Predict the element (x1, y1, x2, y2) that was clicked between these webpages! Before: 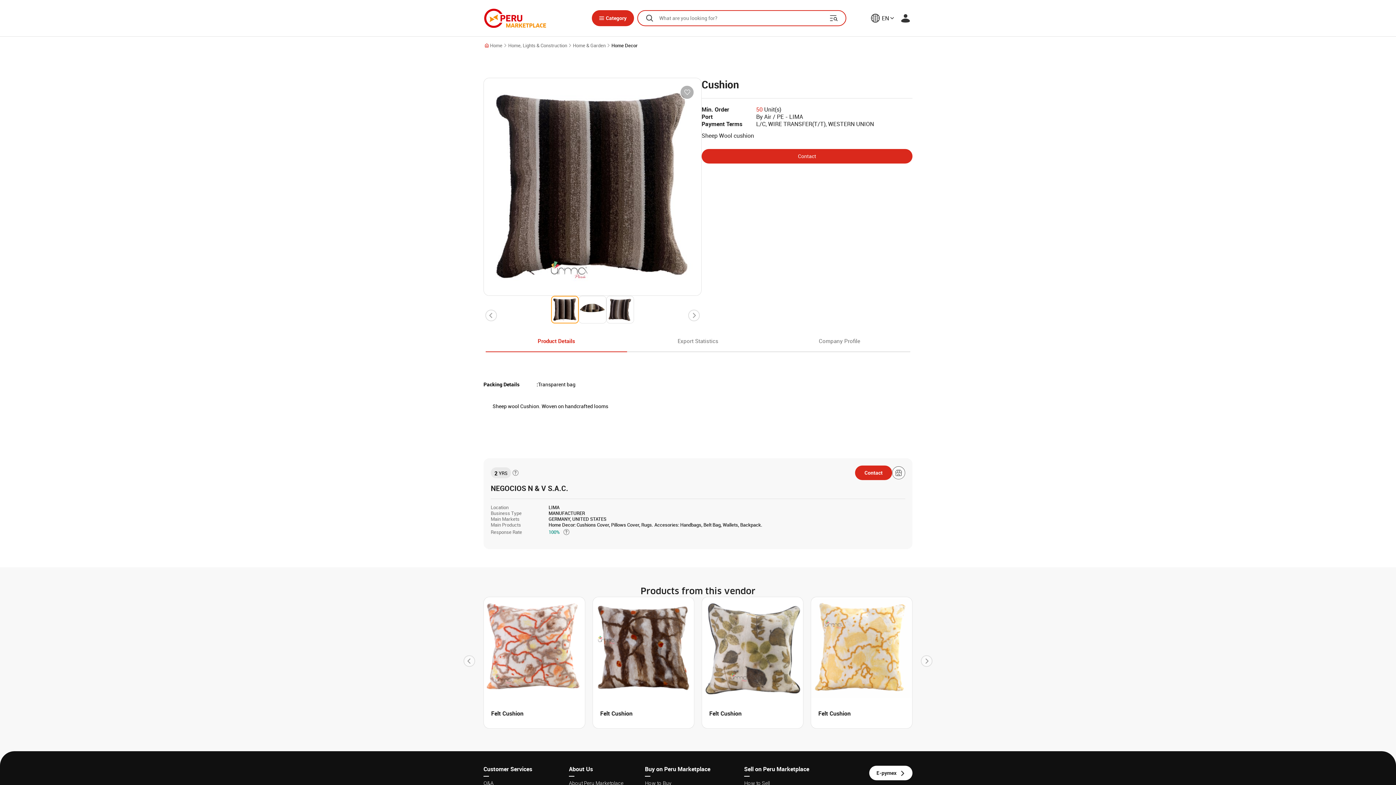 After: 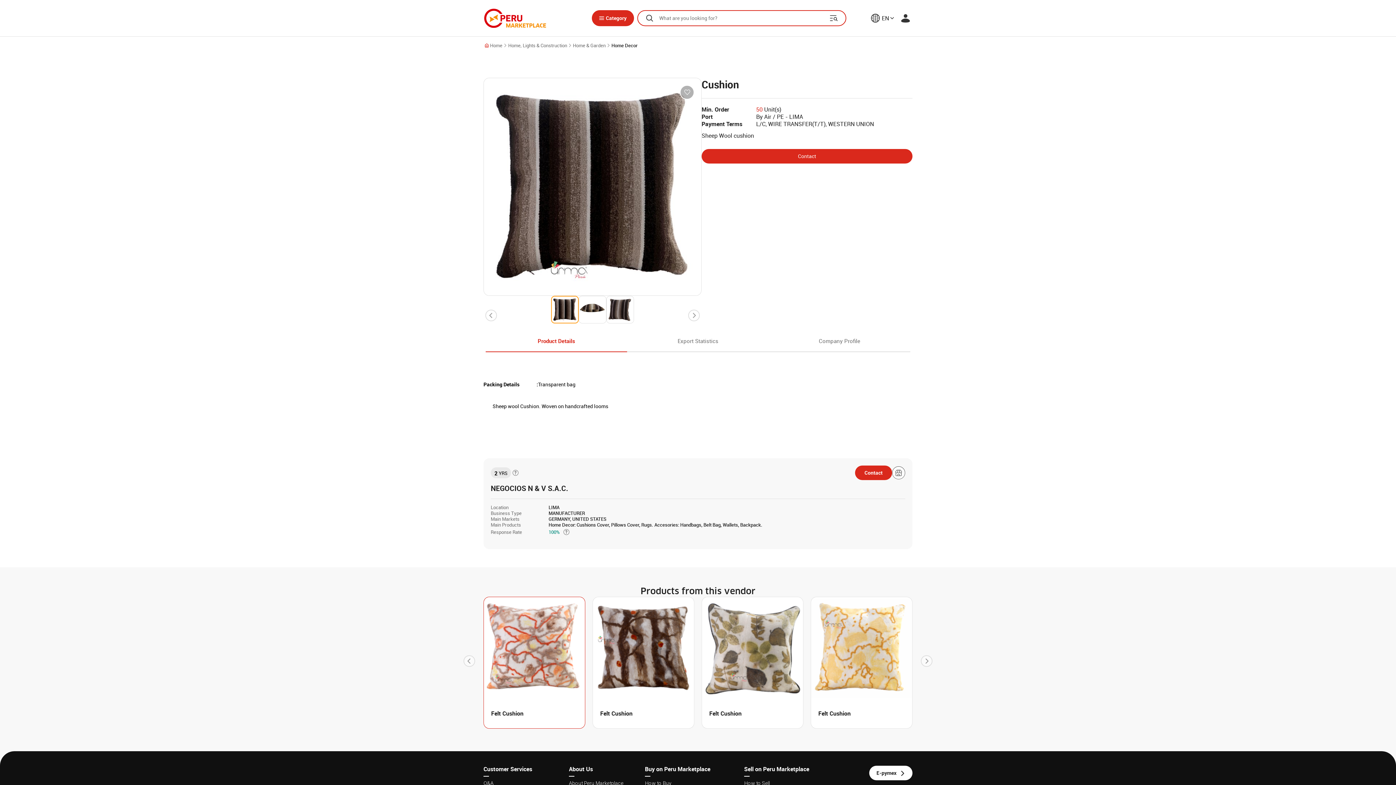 Action: label: Felt Cushion bbox: (483, 597, 585, 729)